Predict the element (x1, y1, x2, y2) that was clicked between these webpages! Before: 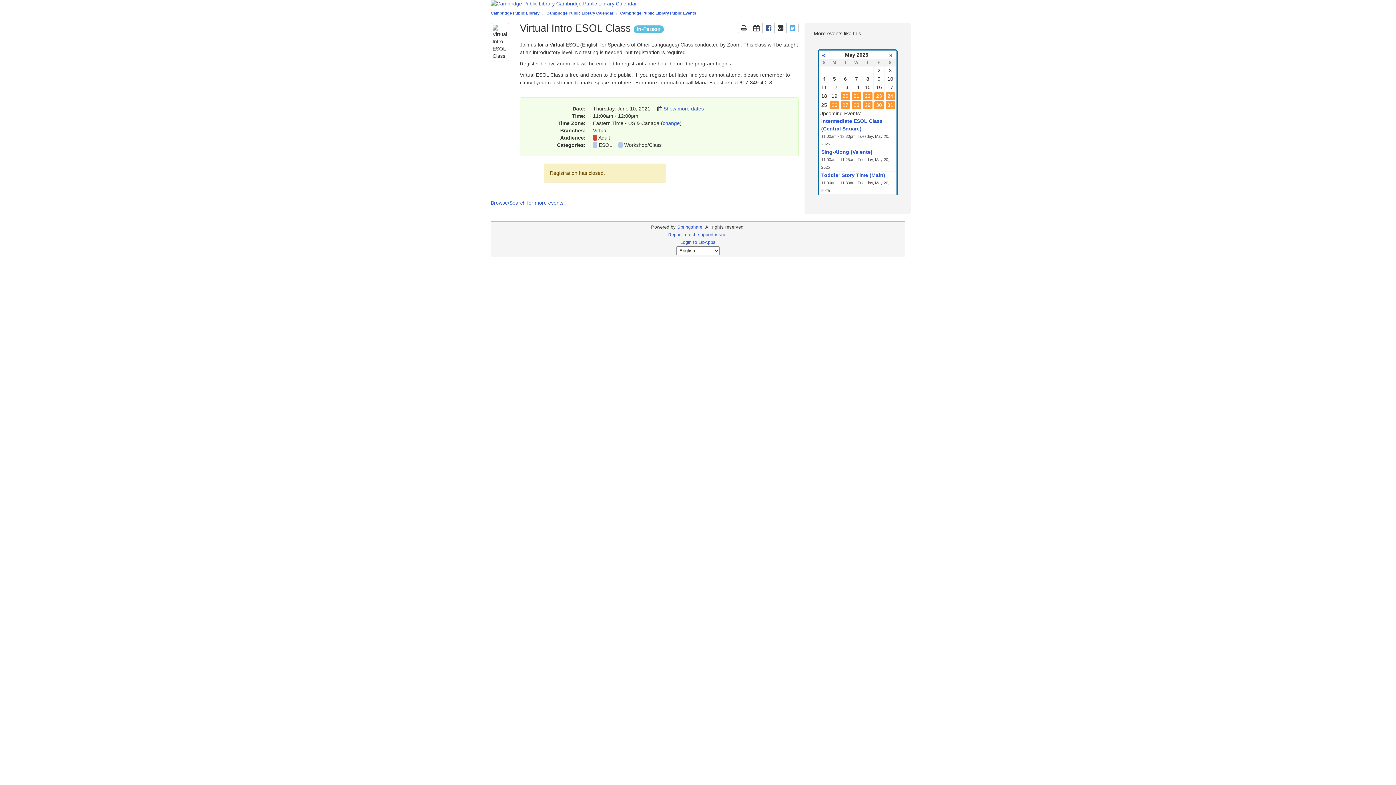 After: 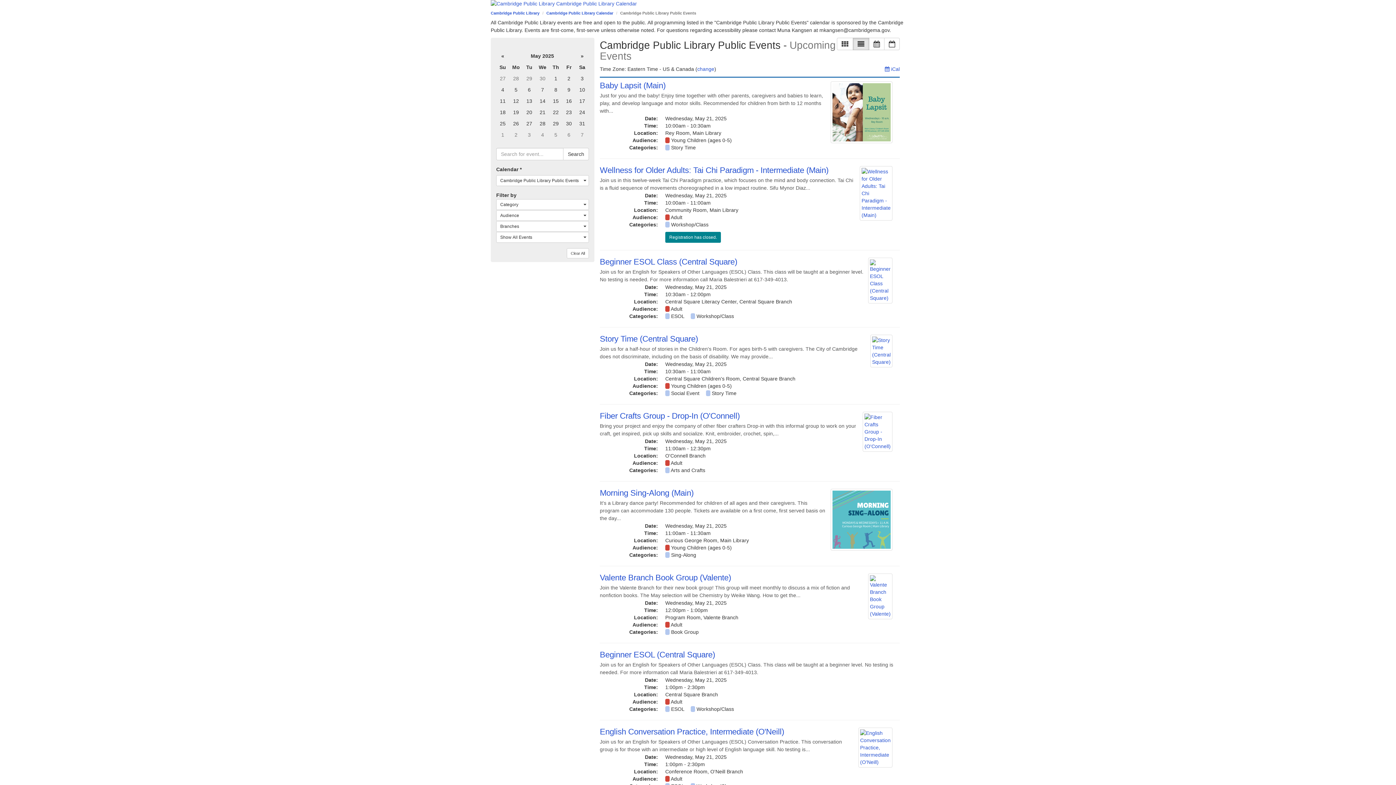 Action: label: Browse/Search for more events bbox: (490, 200, 563, 205)